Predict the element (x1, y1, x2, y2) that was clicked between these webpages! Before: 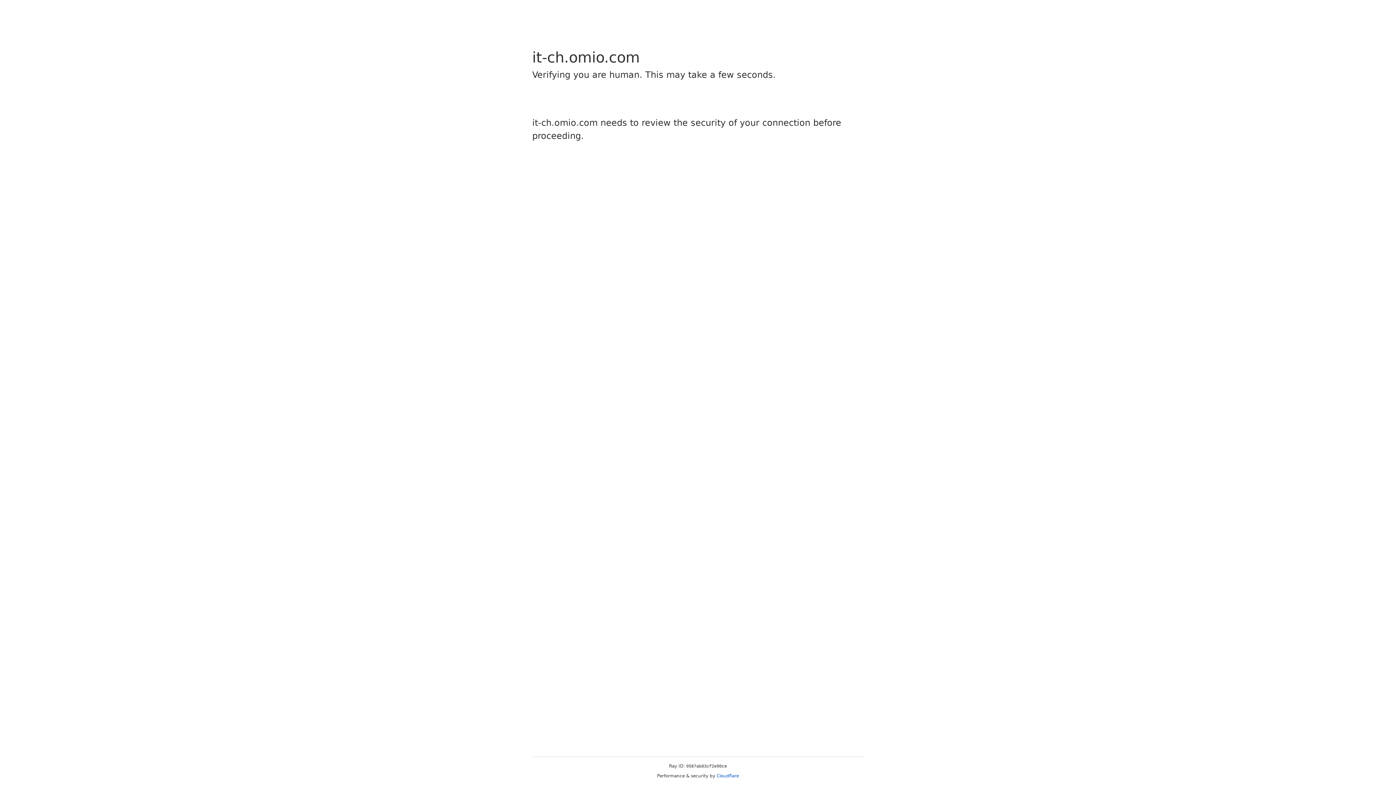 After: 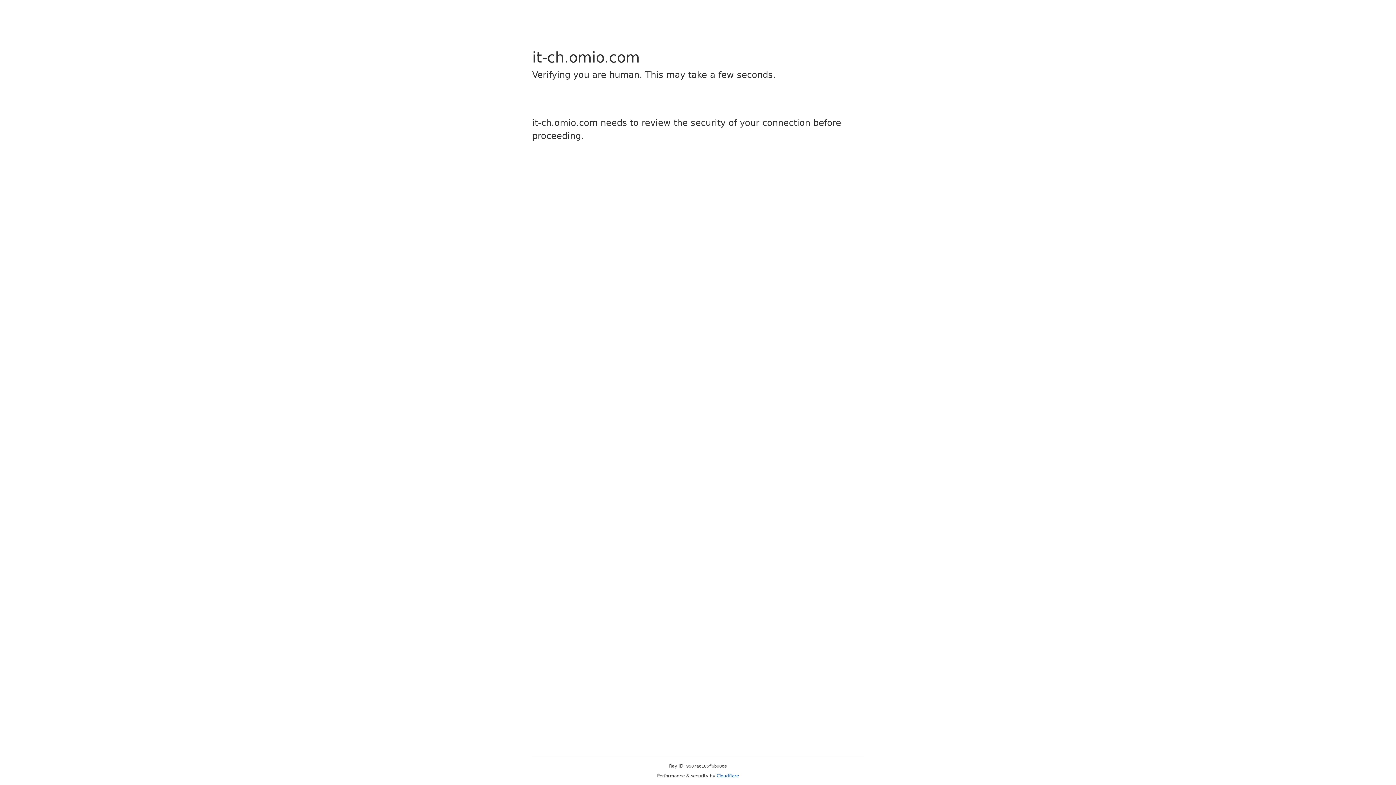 Action: label: Cloudflare bbox: (716, 773, 739, 778)